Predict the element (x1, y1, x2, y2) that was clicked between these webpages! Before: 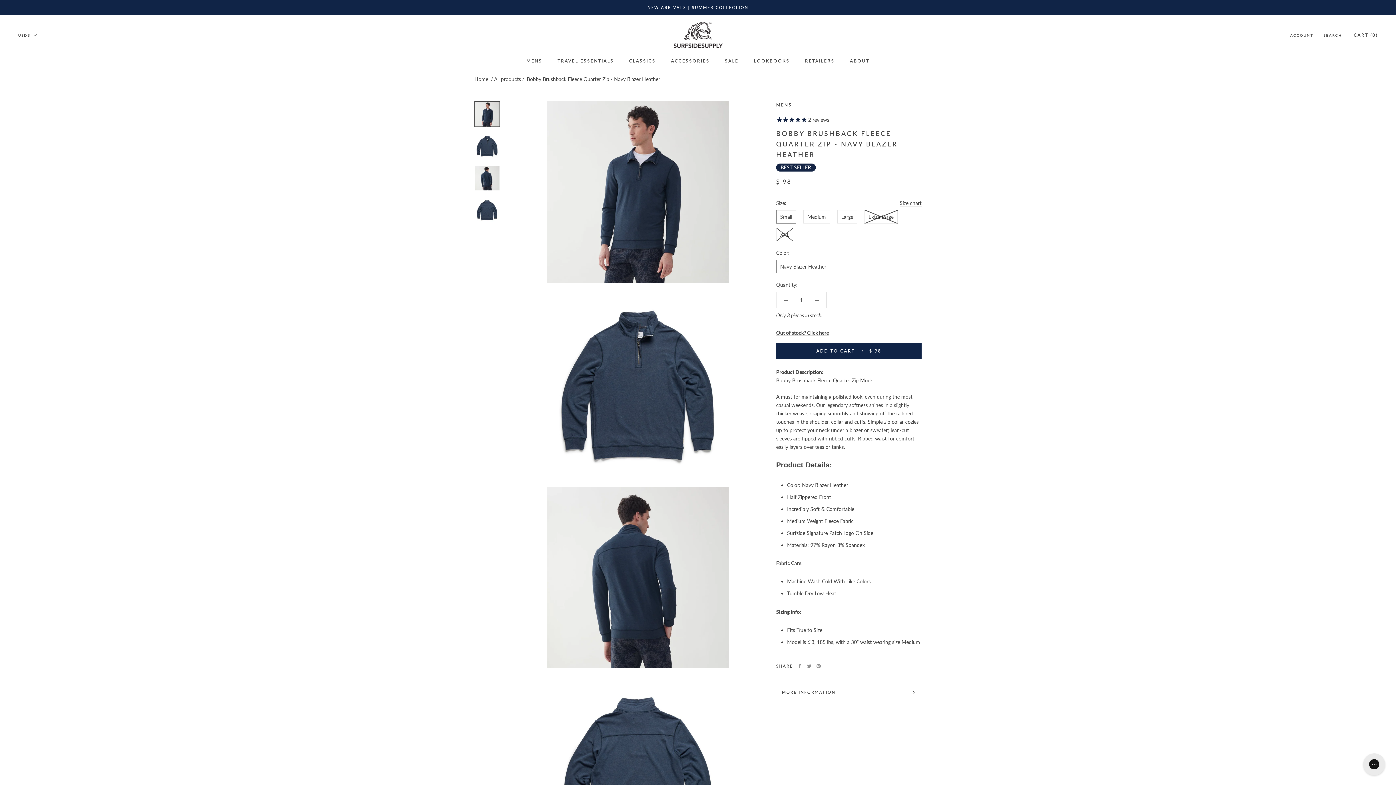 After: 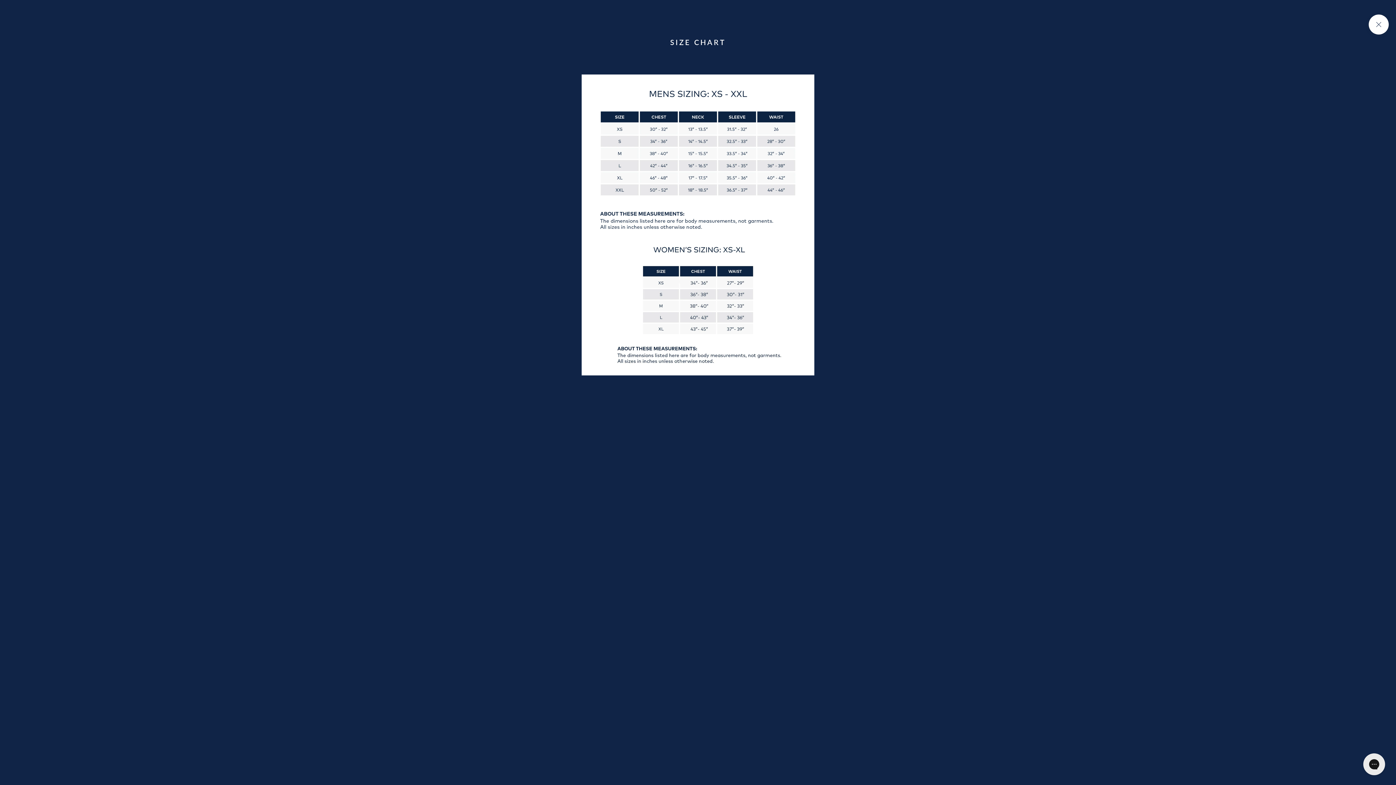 Action: bbox: (900, 198, 921, 207) label: Size chart